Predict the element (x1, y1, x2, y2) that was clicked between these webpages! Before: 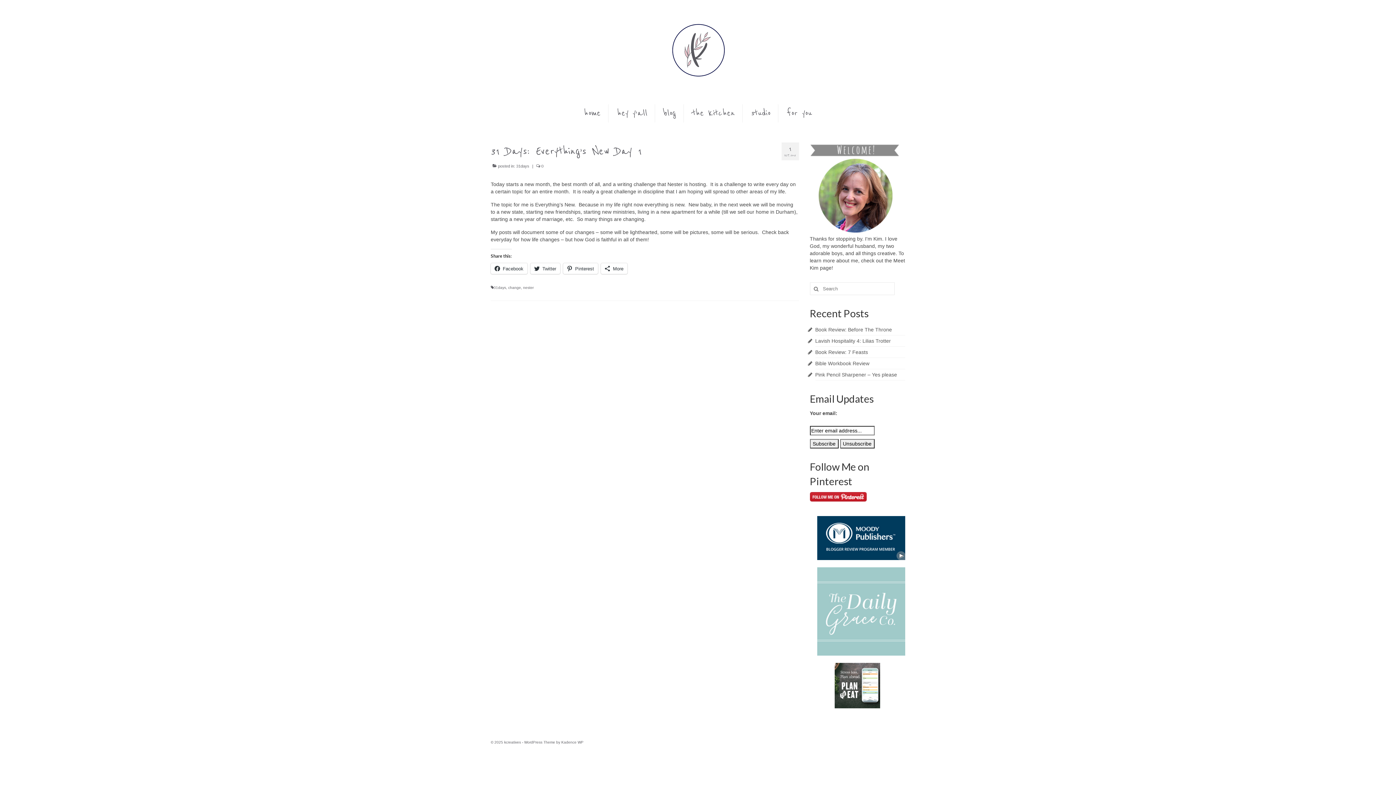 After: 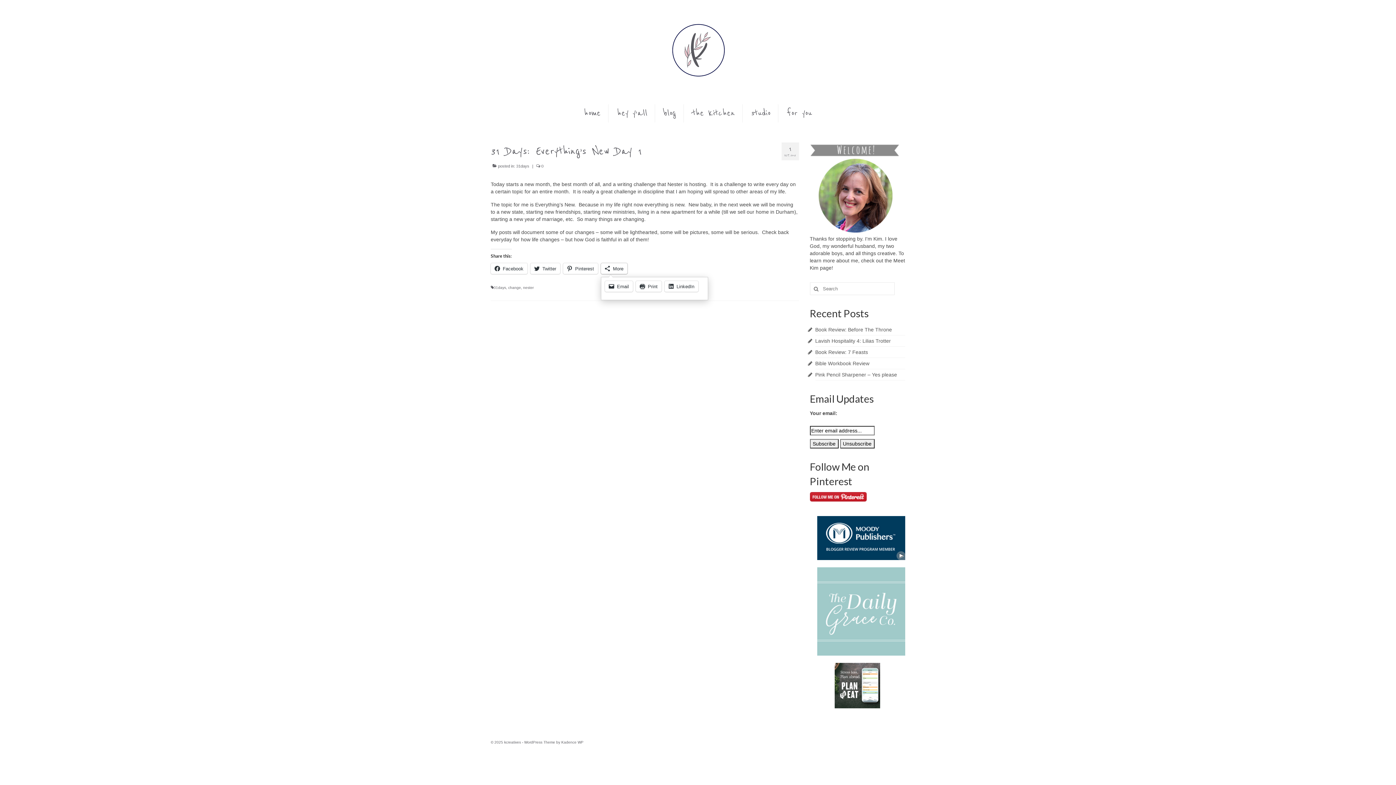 Action: bbox: (601, 263, 627, 274) label: More